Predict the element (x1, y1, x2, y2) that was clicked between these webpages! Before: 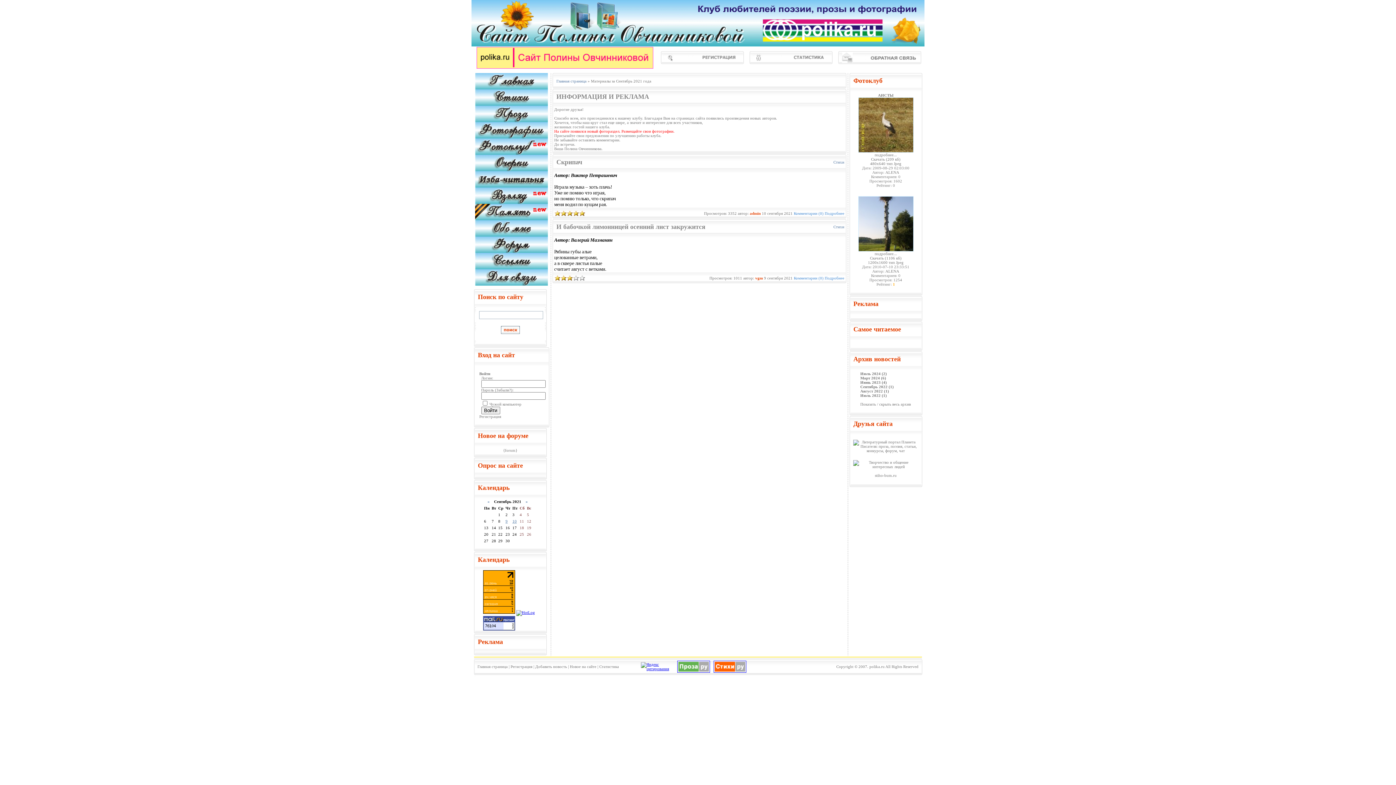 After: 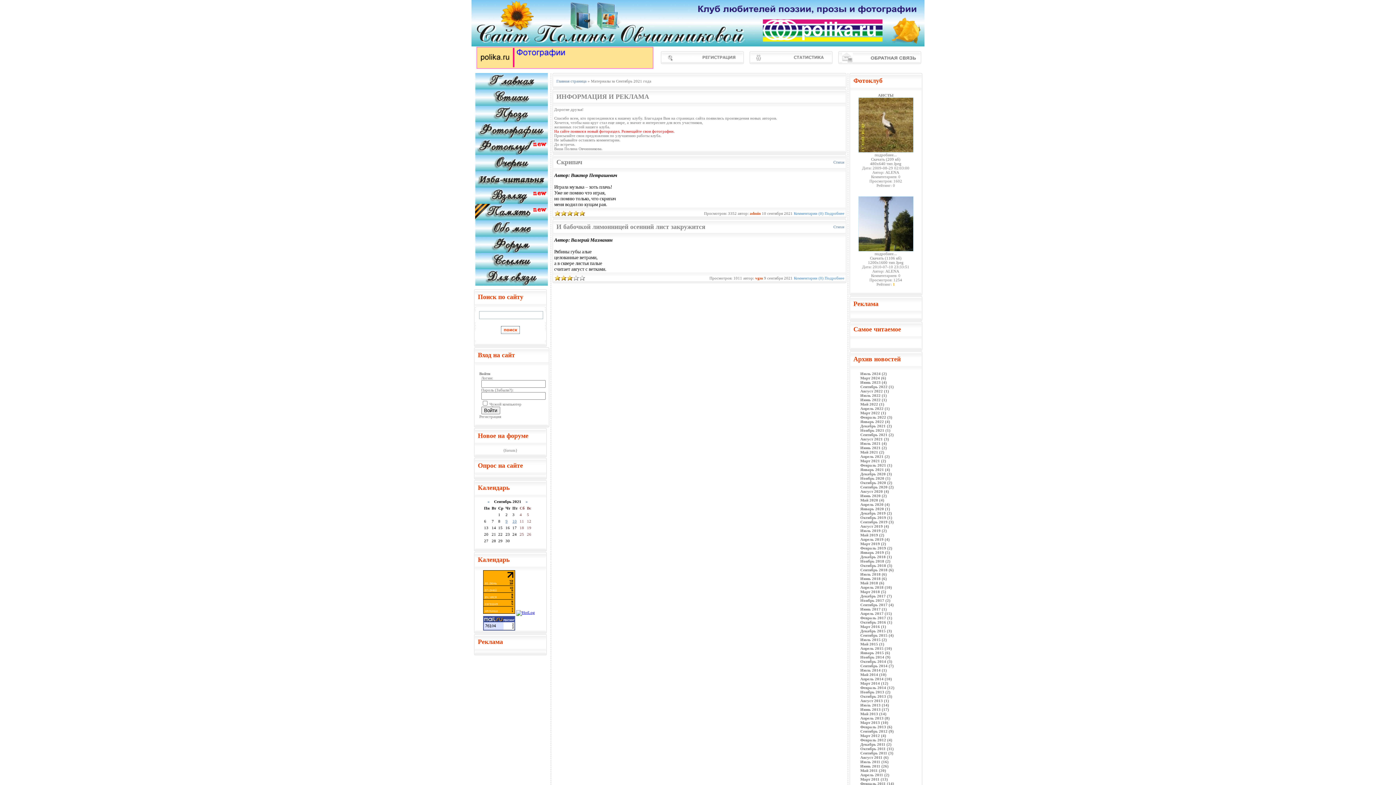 Action: label: Показать / скрыть весь архив bbox: (860, 402, 911, 406)